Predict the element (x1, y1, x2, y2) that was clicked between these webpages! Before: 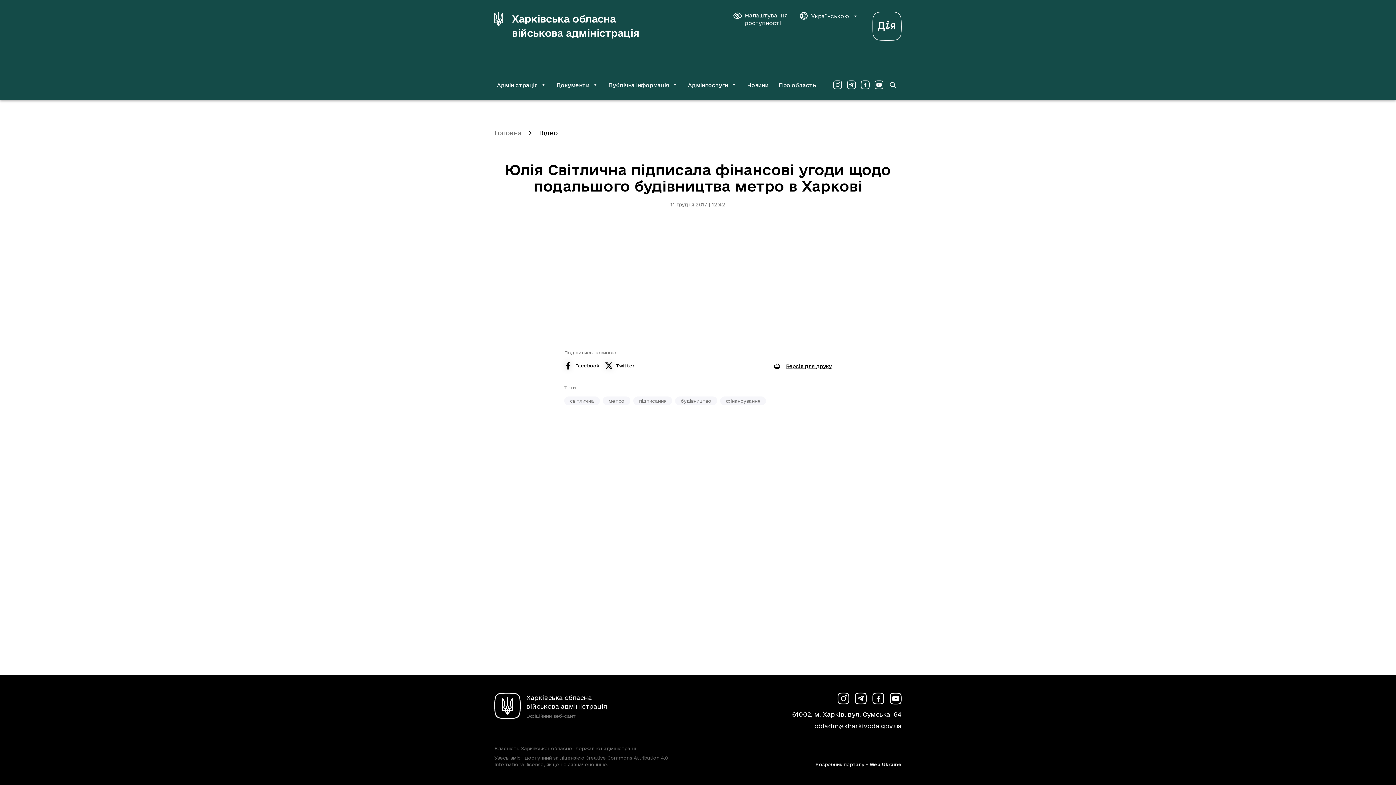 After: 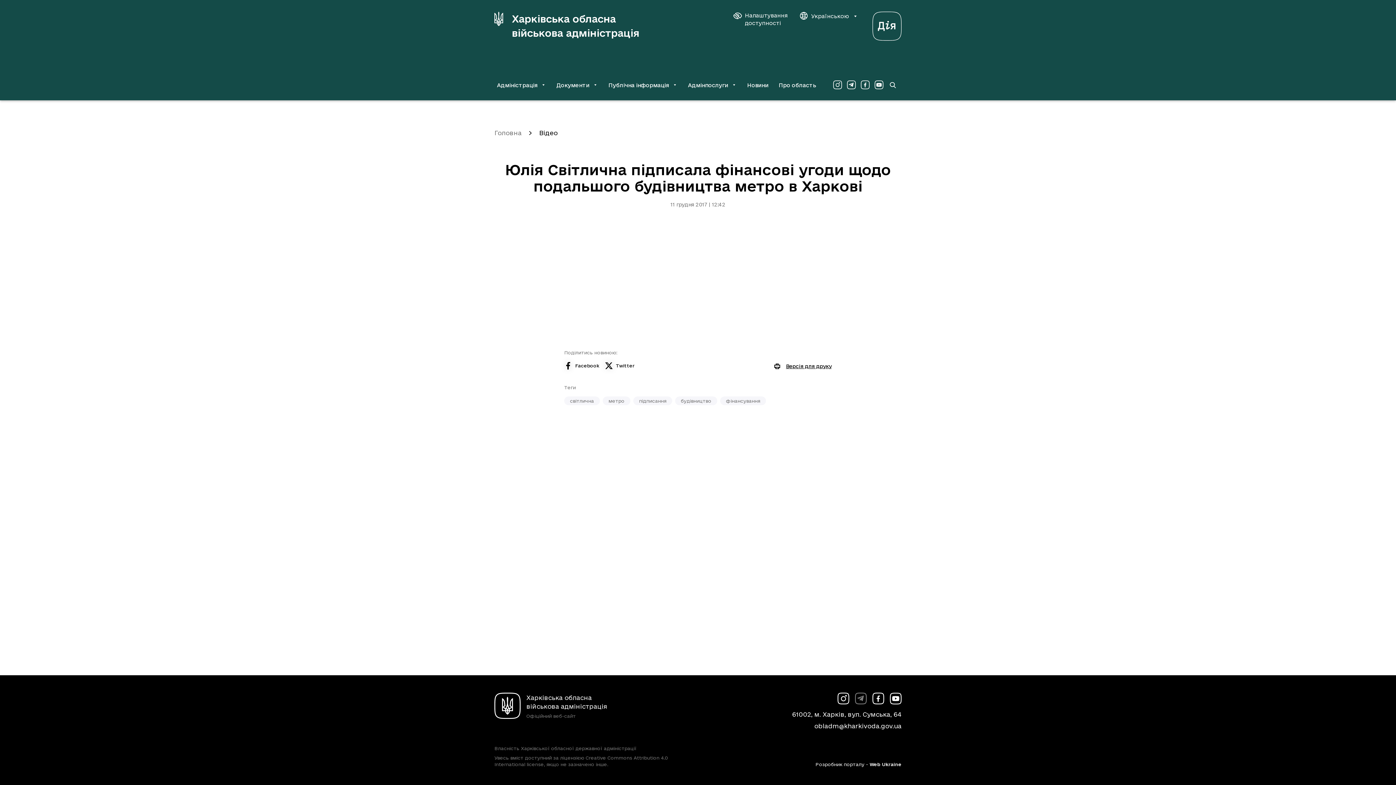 Action: label: Сторінка ХОВА у Telegram (у новій вкладці) bbox: (855, 693, 866, 704)